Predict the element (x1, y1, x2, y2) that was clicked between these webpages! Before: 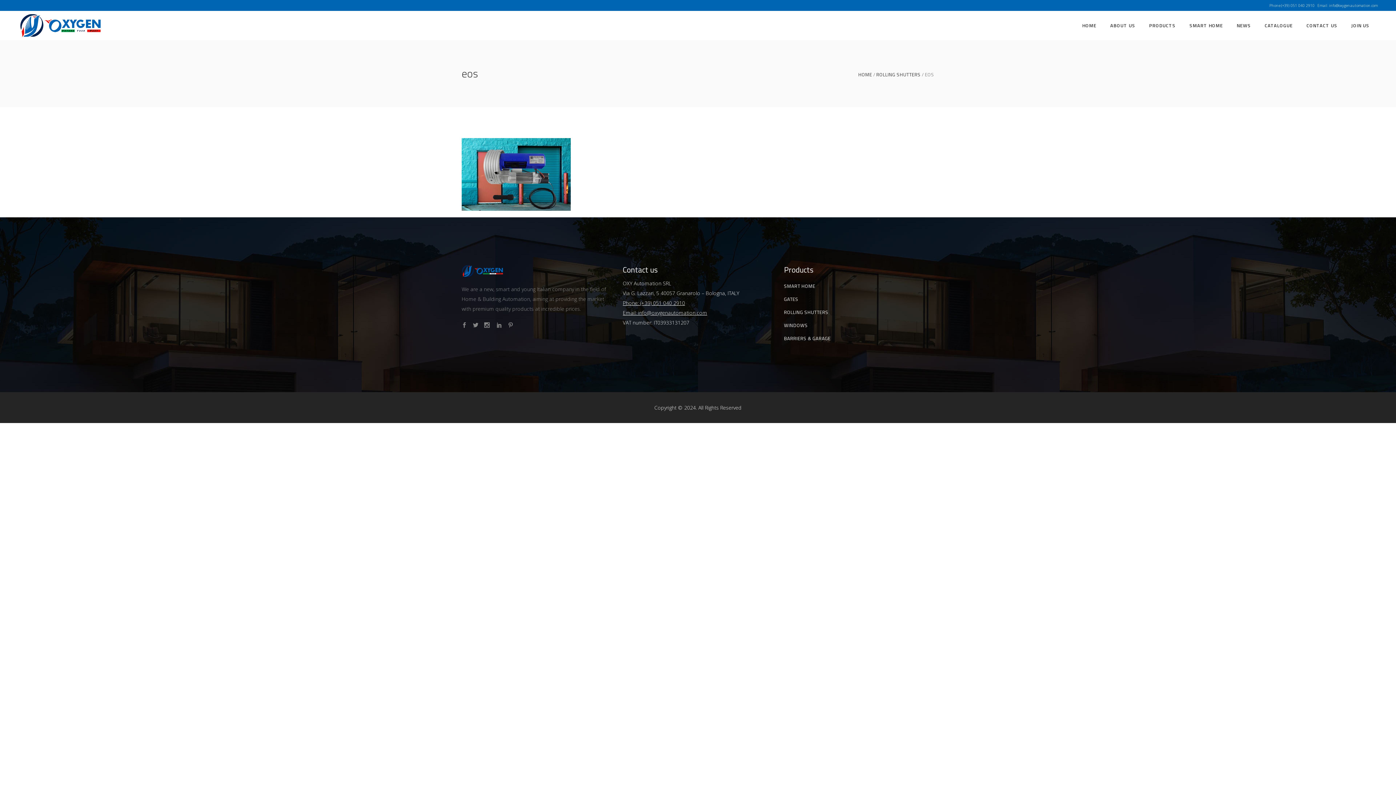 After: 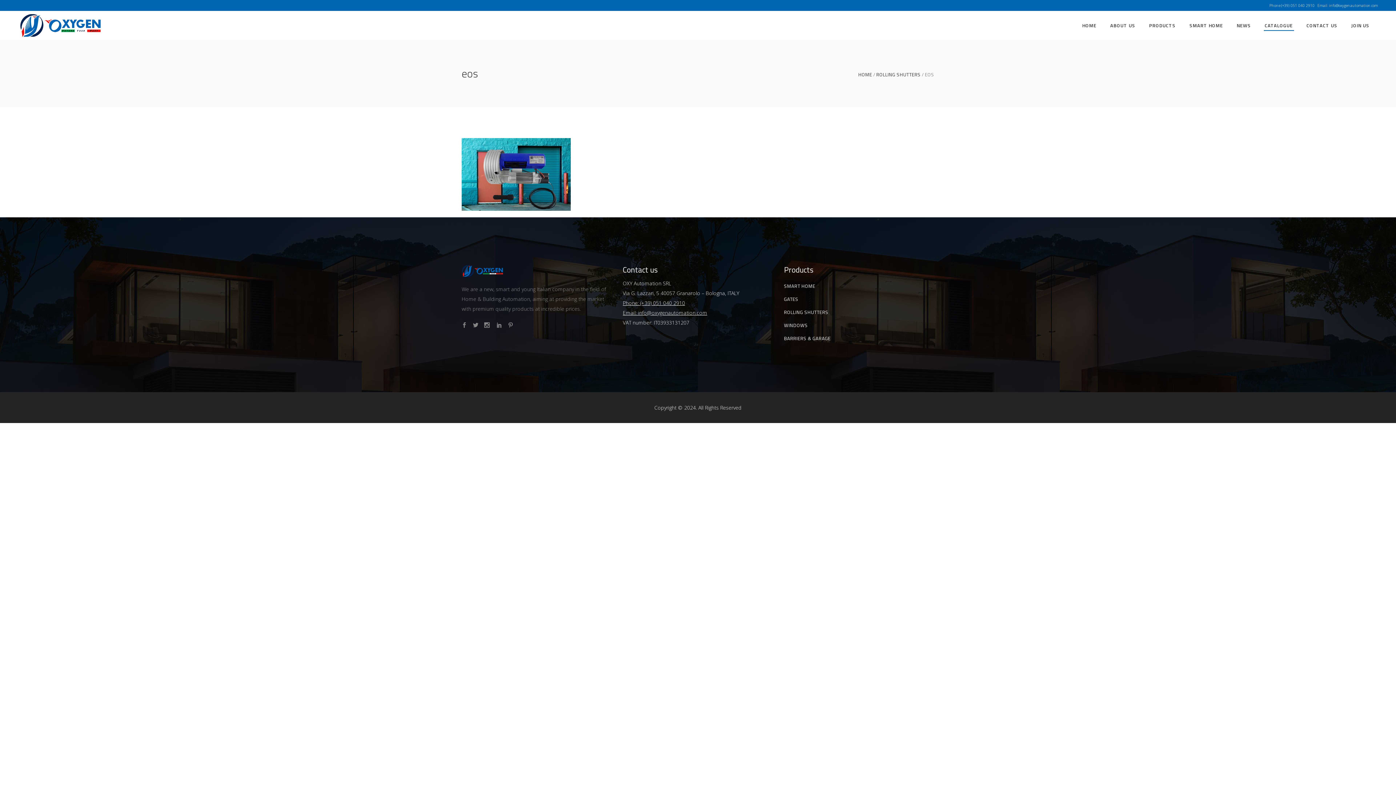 Action: bbox: (1258, 10, 1300, 40) label: CATALOGUE